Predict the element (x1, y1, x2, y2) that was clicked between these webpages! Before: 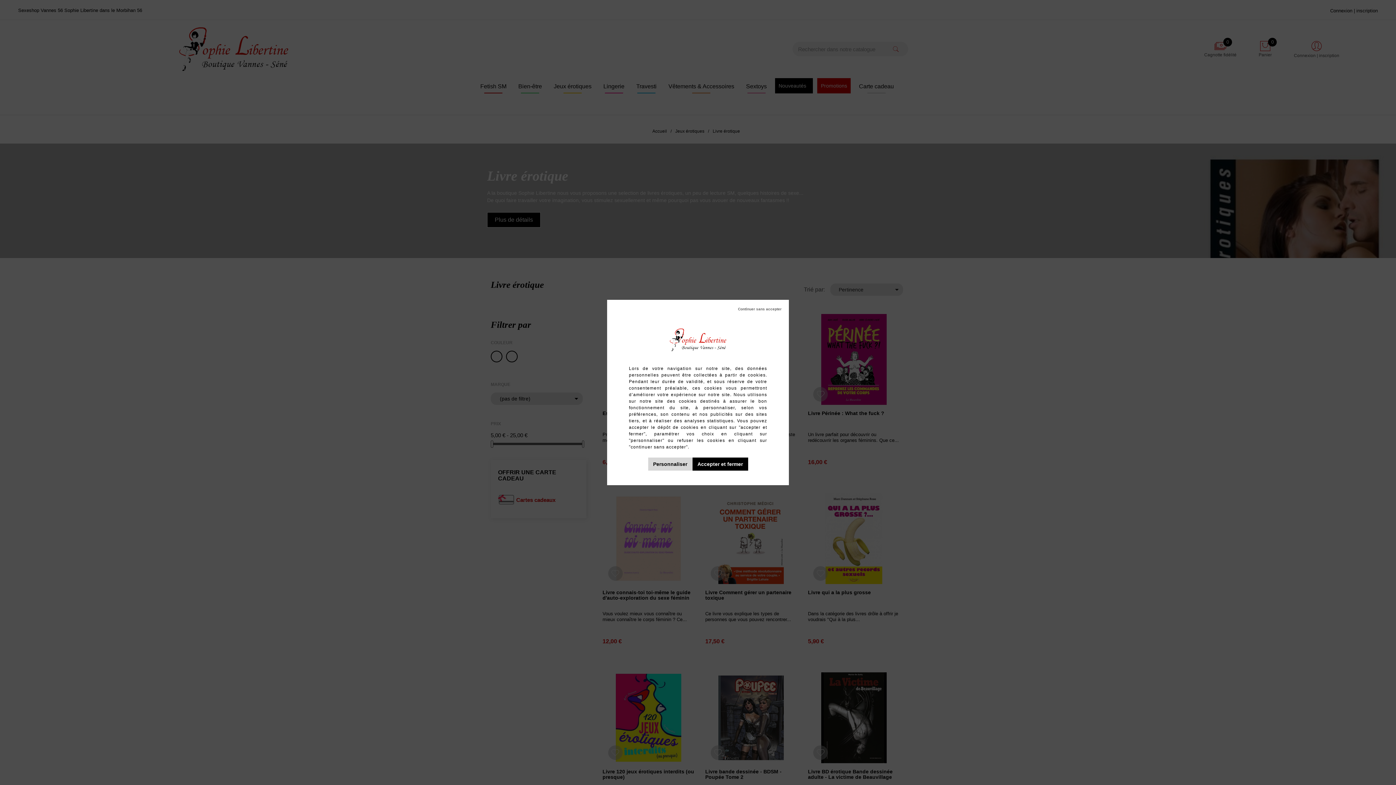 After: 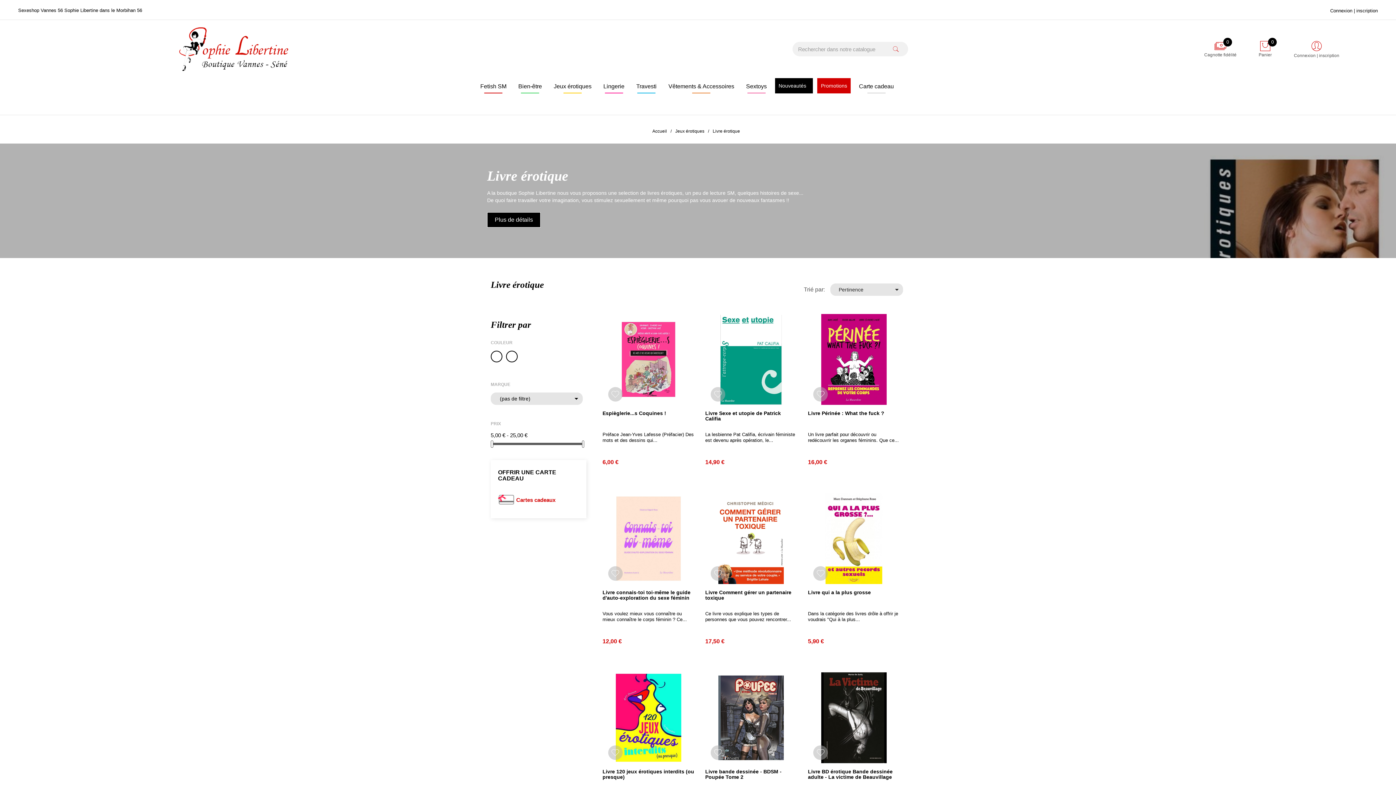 Action: bbox: (692, 457, 748, 470) label:  Tout accepter